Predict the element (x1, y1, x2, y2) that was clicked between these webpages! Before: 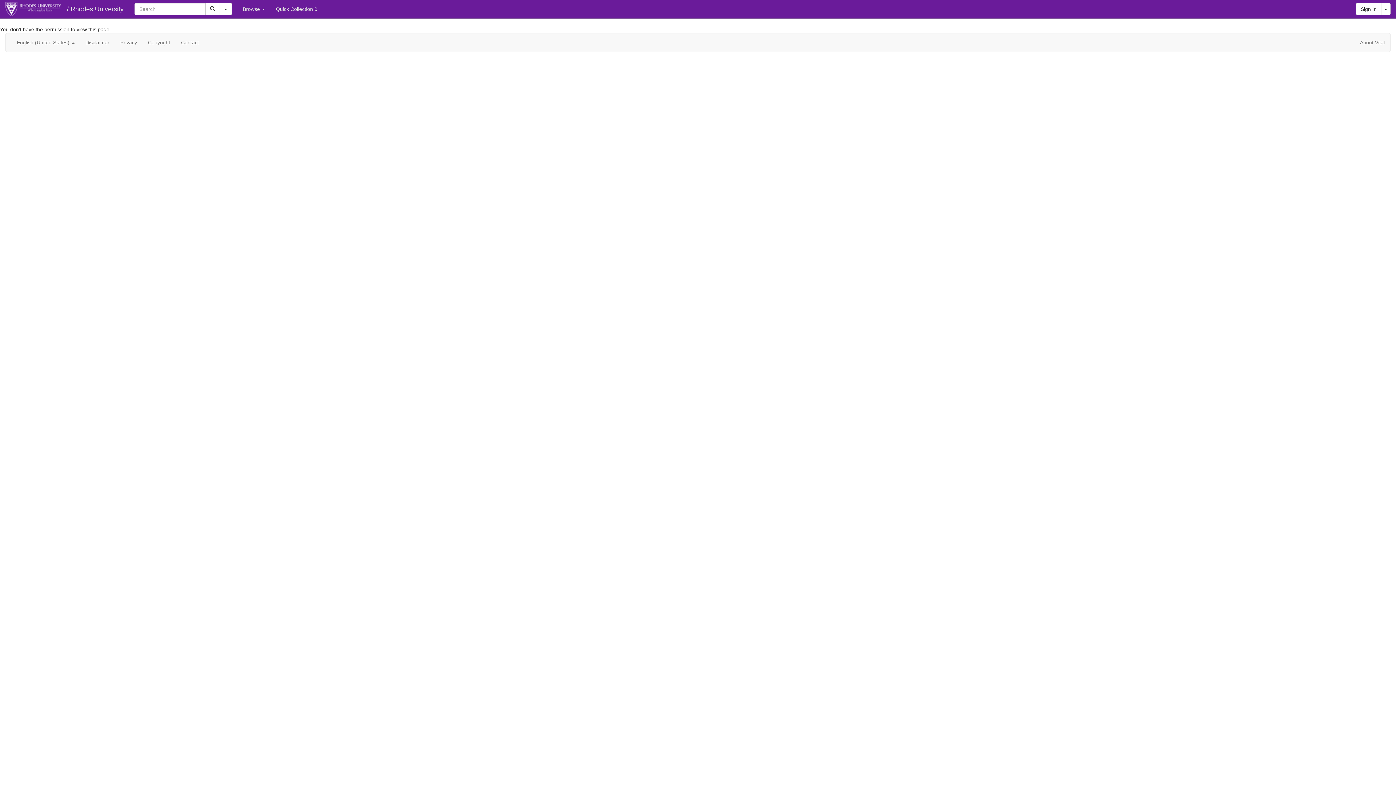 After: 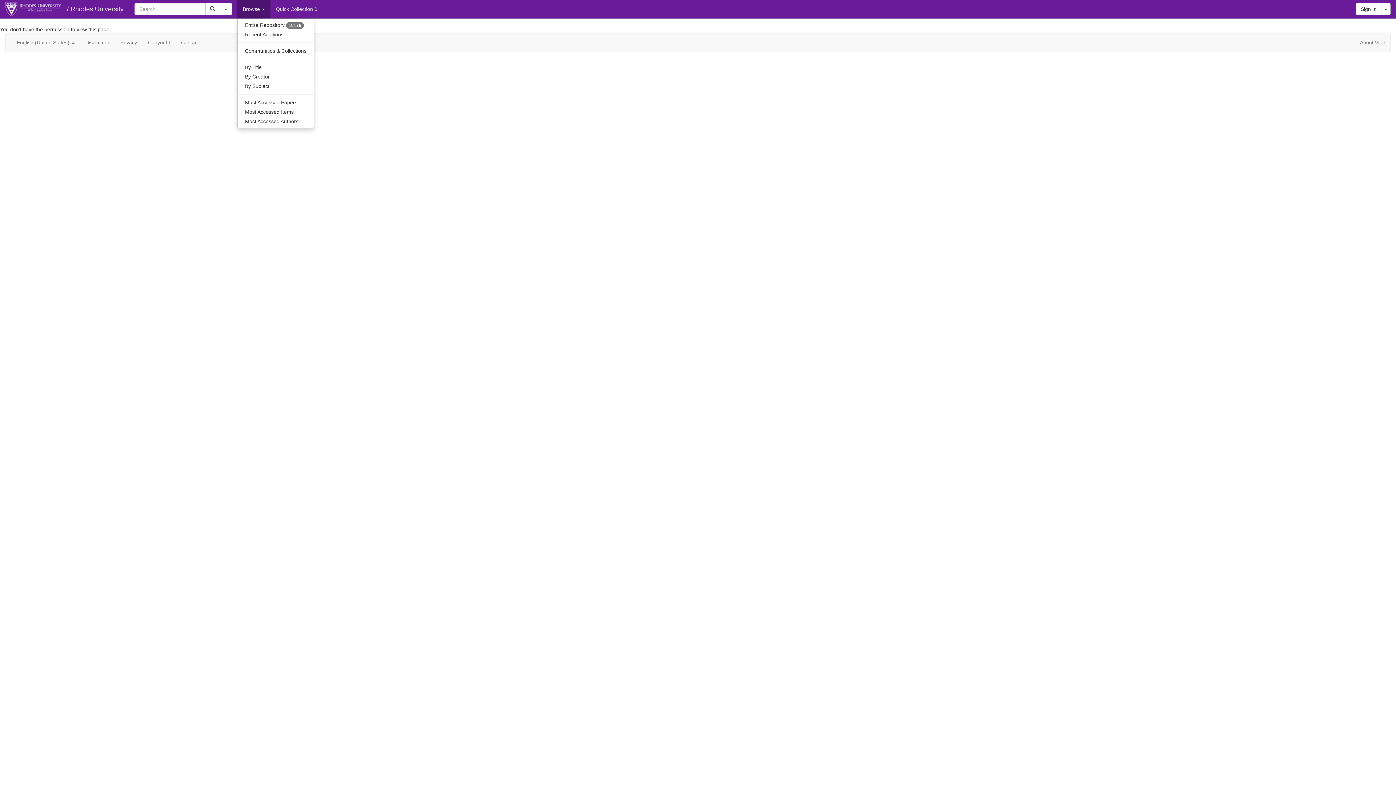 Action: bbox: (237, 0, 270, 18) label: Browse 